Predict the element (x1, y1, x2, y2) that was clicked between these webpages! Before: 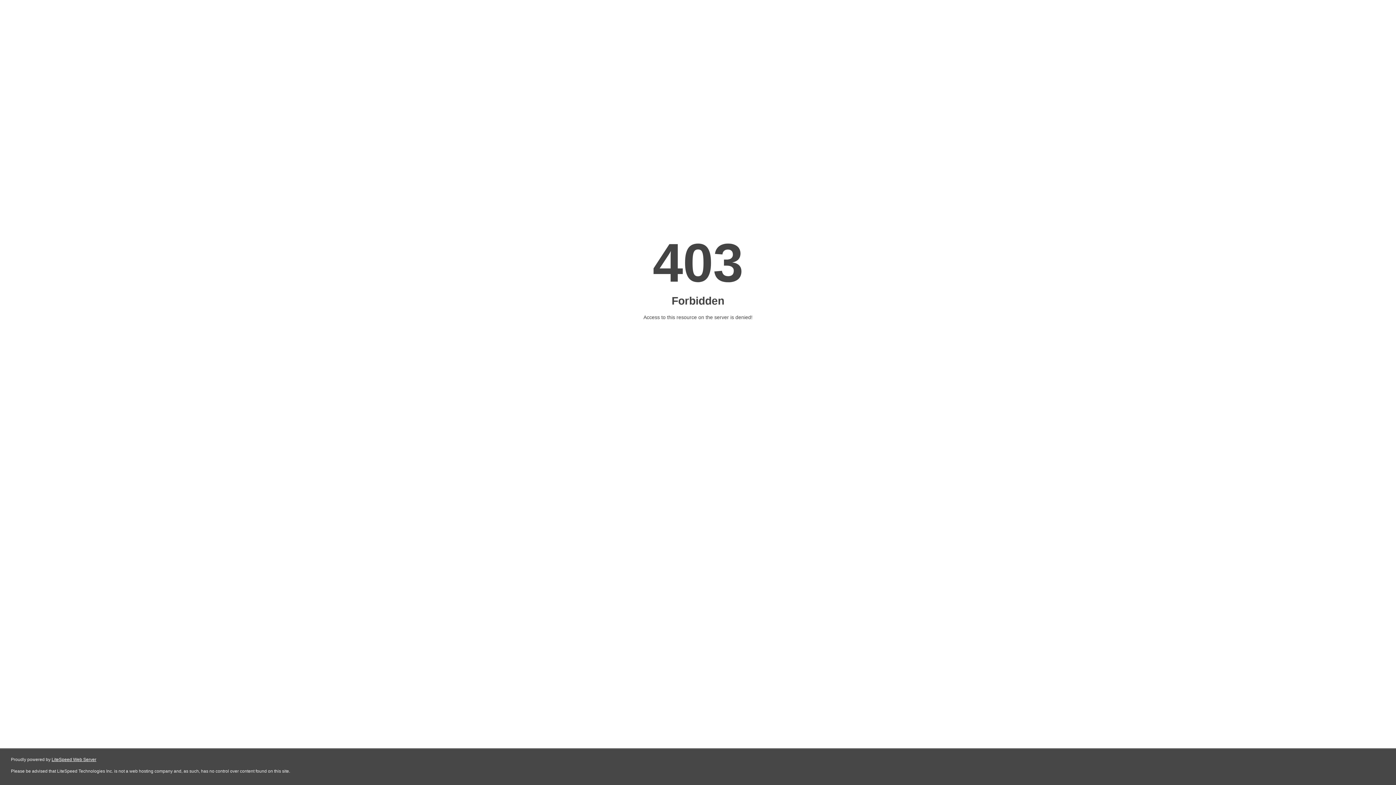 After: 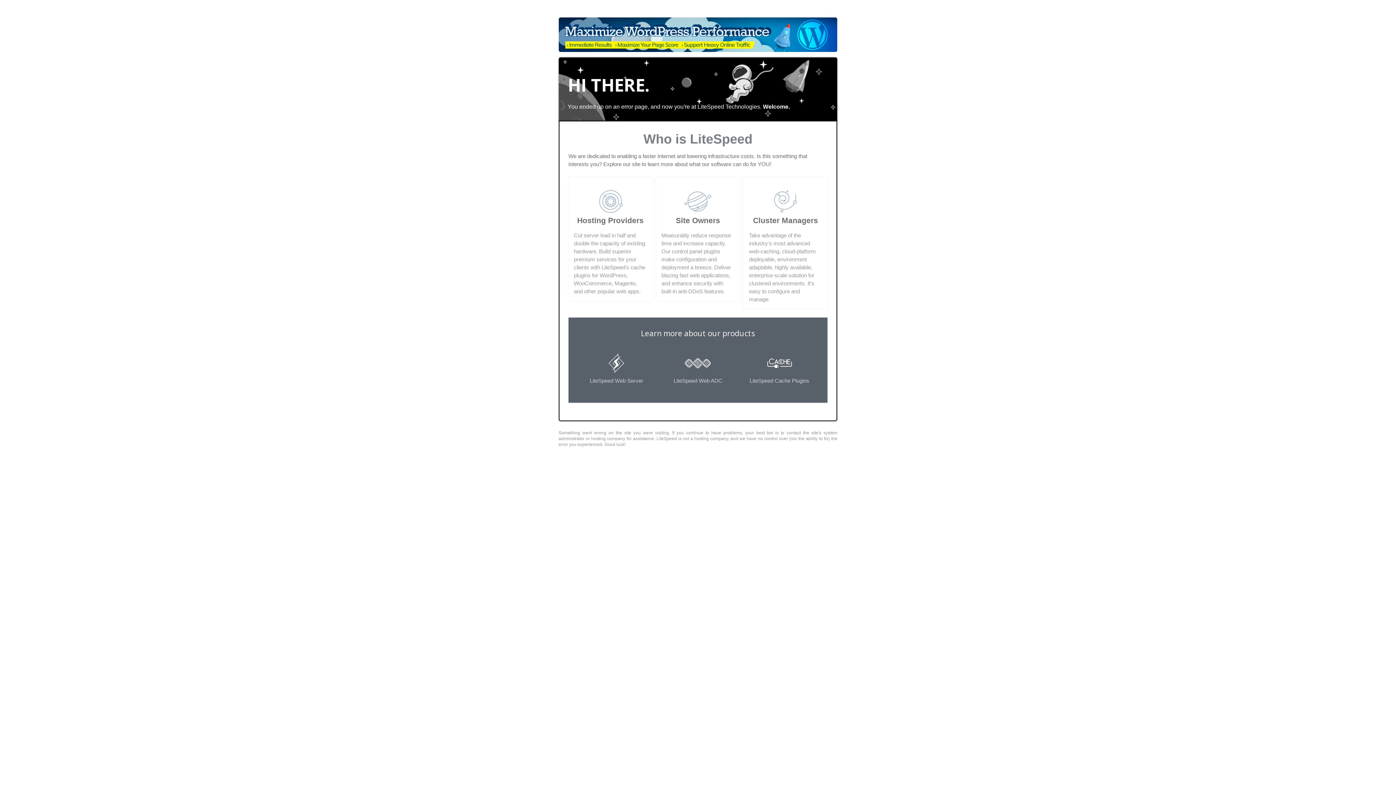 Action: label: LiteSpeed Web Server bbox: (51, 757, 96, 762)